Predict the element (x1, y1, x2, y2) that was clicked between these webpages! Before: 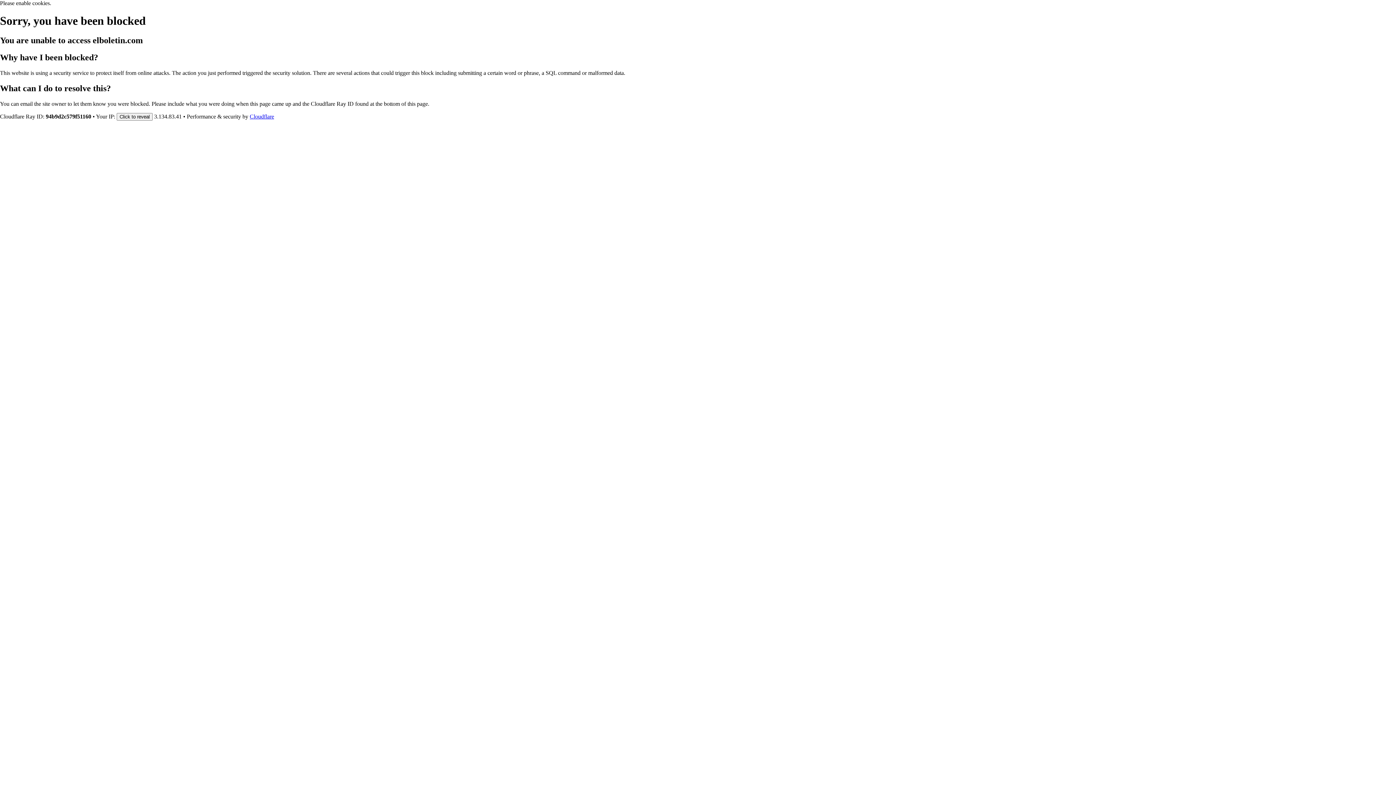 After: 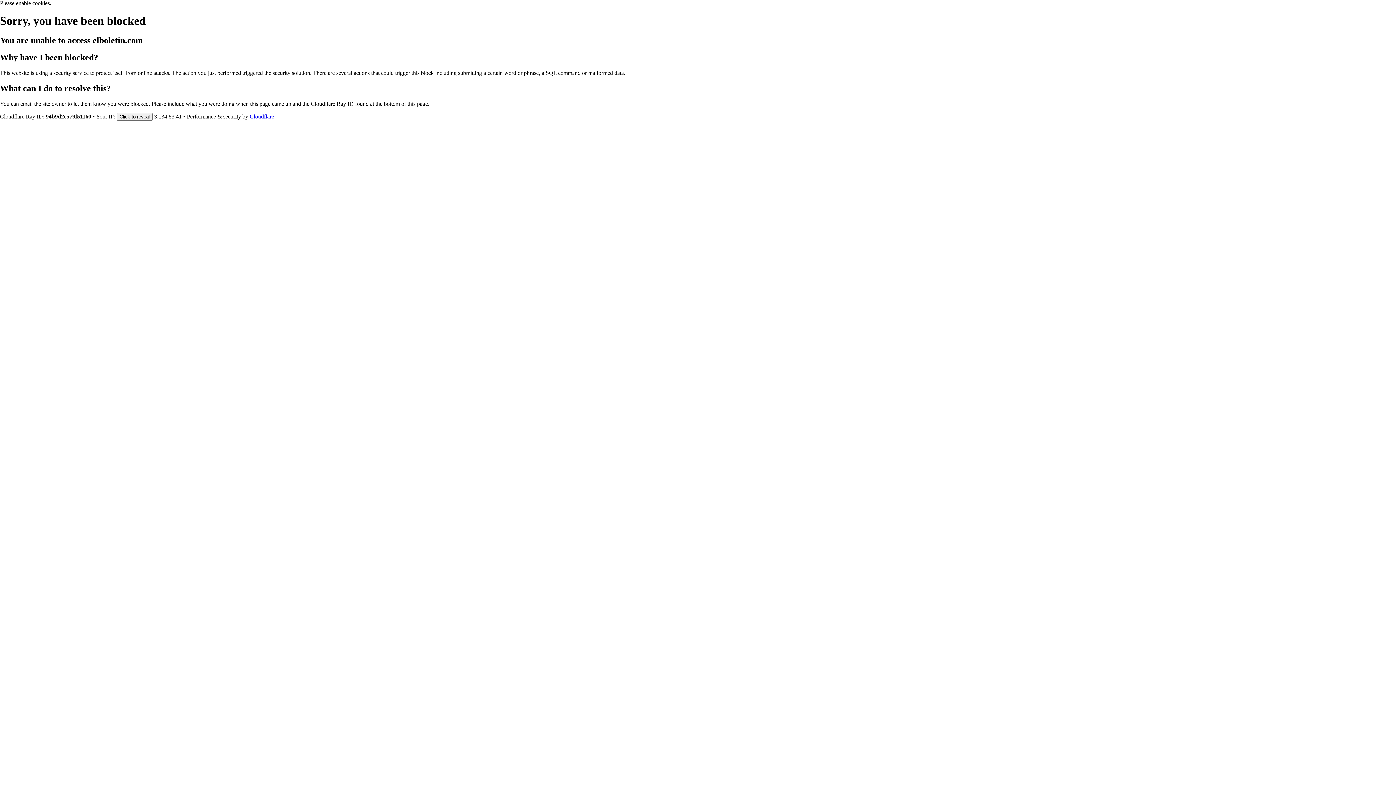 Action: label: Cloudflare bbox: (249, 113, 274, 119)